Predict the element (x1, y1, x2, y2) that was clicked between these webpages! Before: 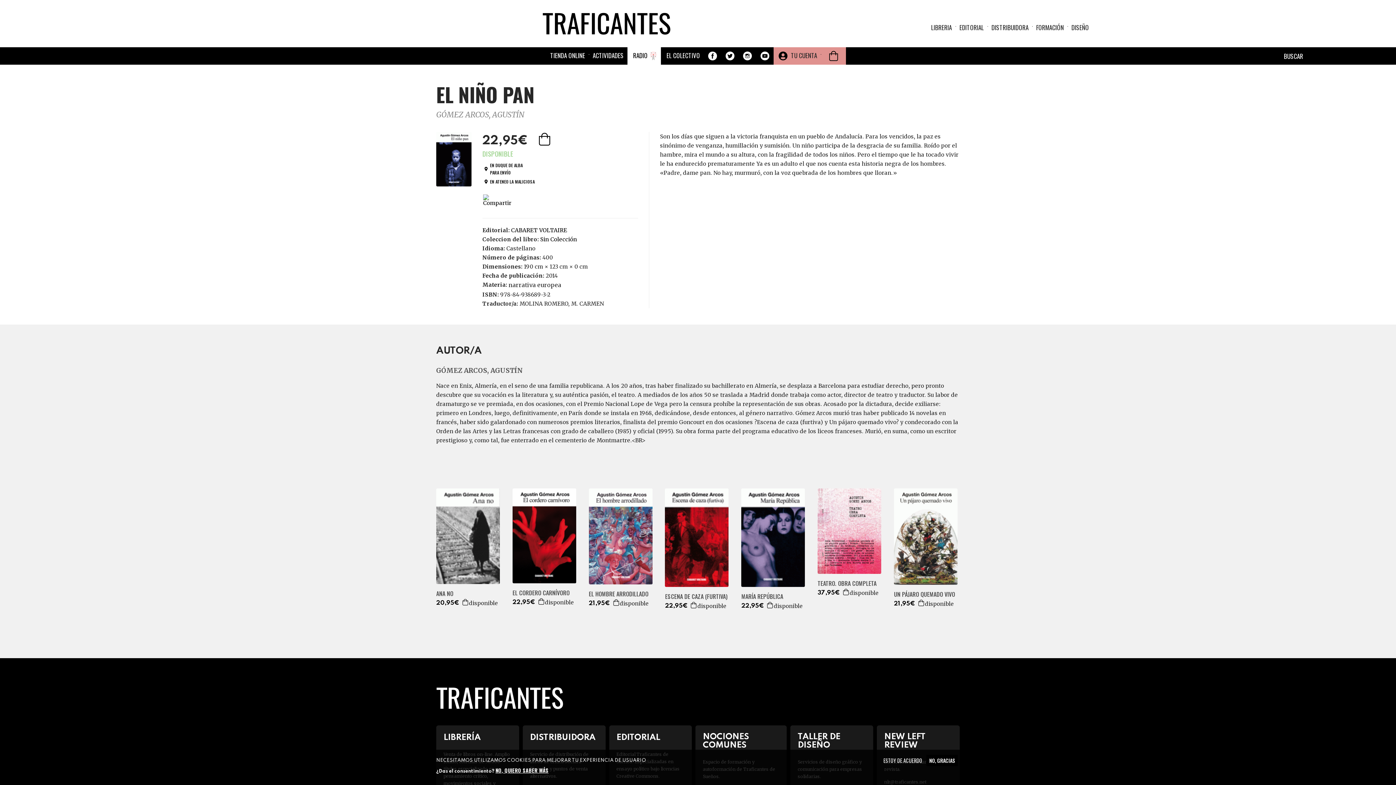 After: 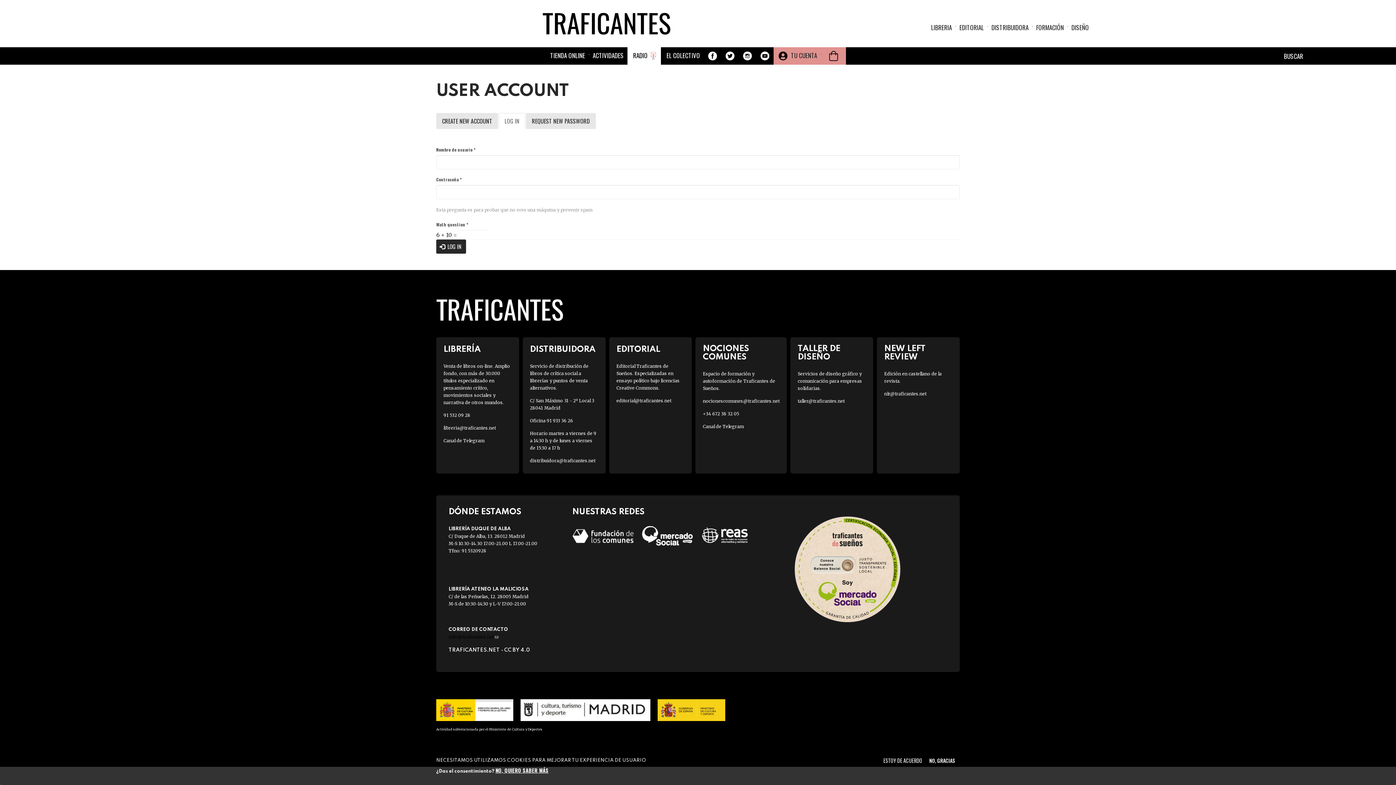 Action: label: TU CUENTA bbox: (773, 51, 817, 61)